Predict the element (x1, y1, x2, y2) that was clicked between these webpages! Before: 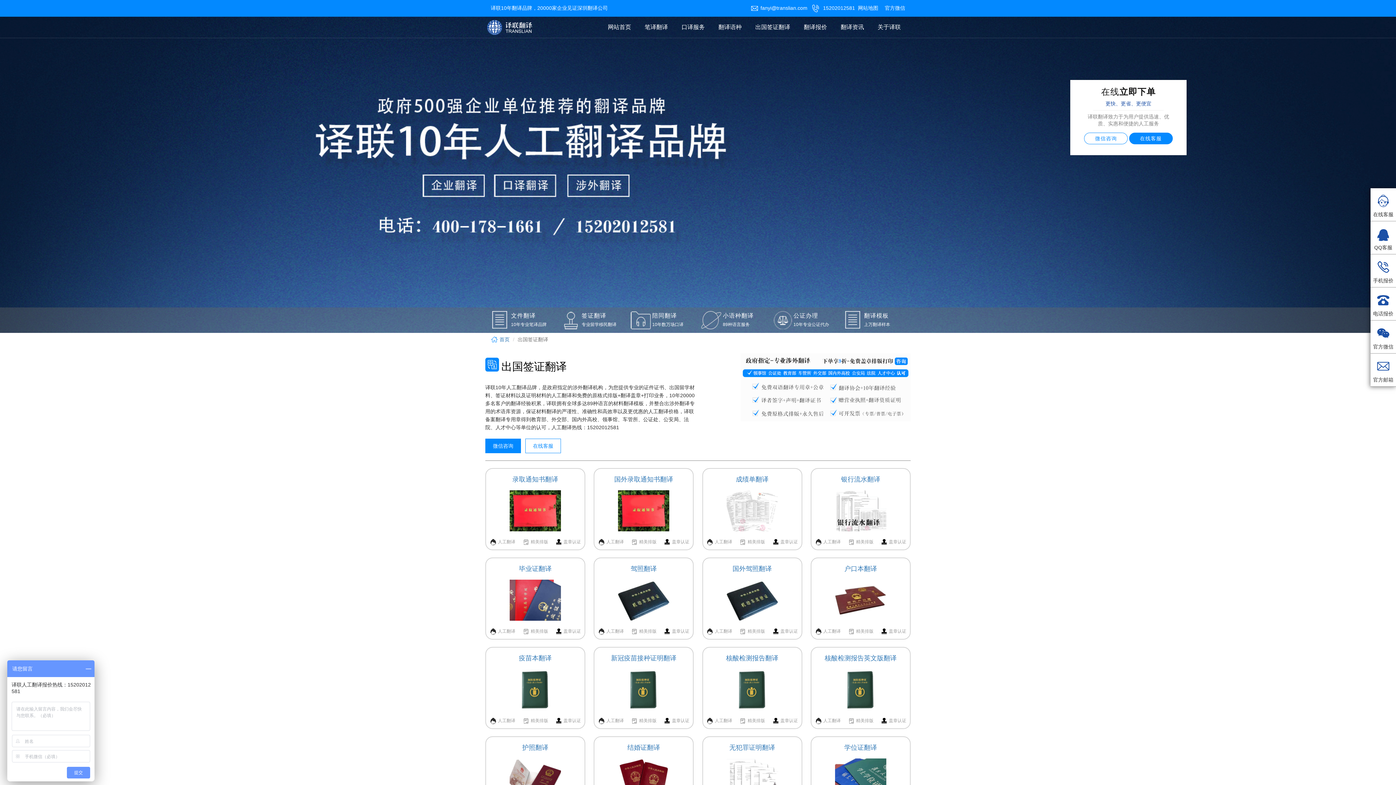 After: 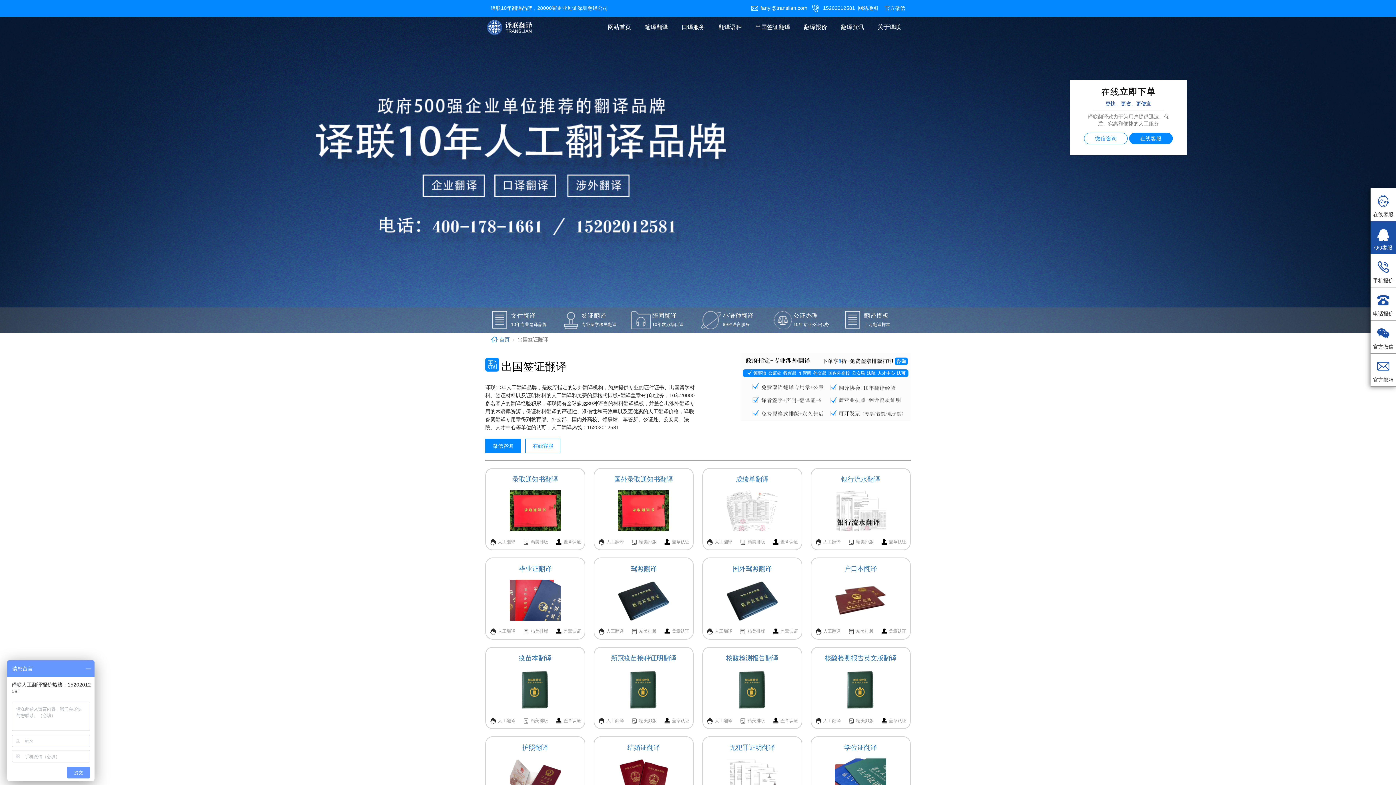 Action: label: 

QQ客服 bbox: (1370, 224, 1396, 251)